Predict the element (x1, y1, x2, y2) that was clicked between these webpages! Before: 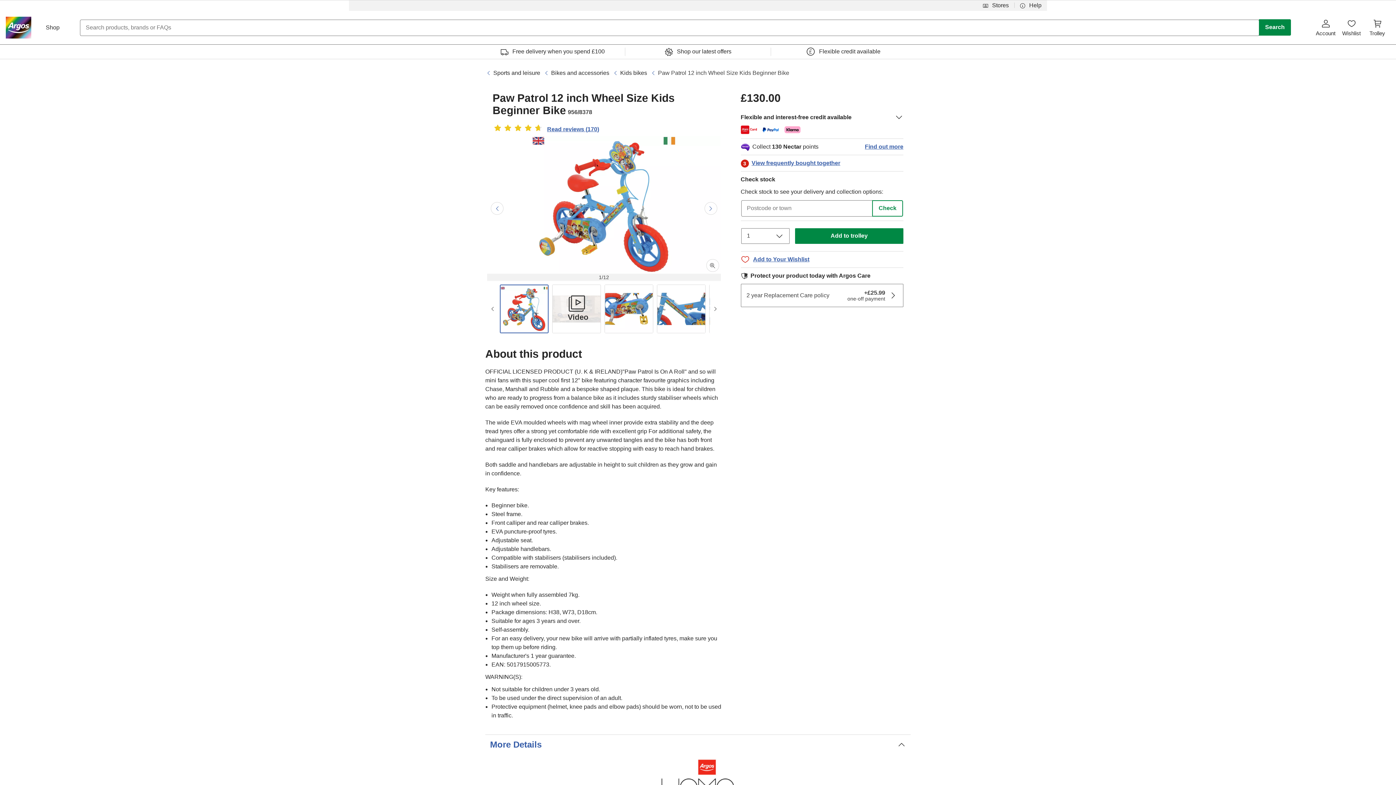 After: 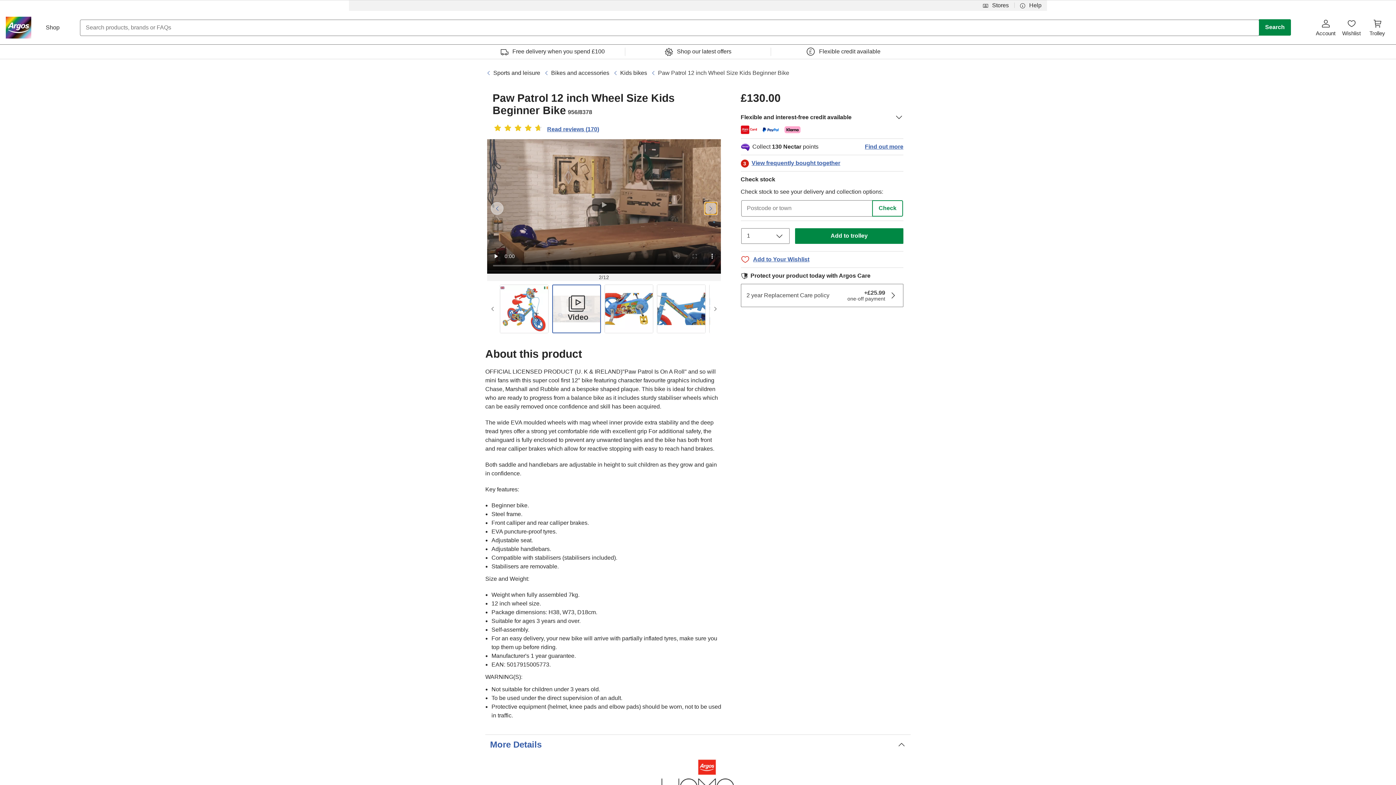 Action: bbox: (704, 202, 717, 214) label: Go to next slide